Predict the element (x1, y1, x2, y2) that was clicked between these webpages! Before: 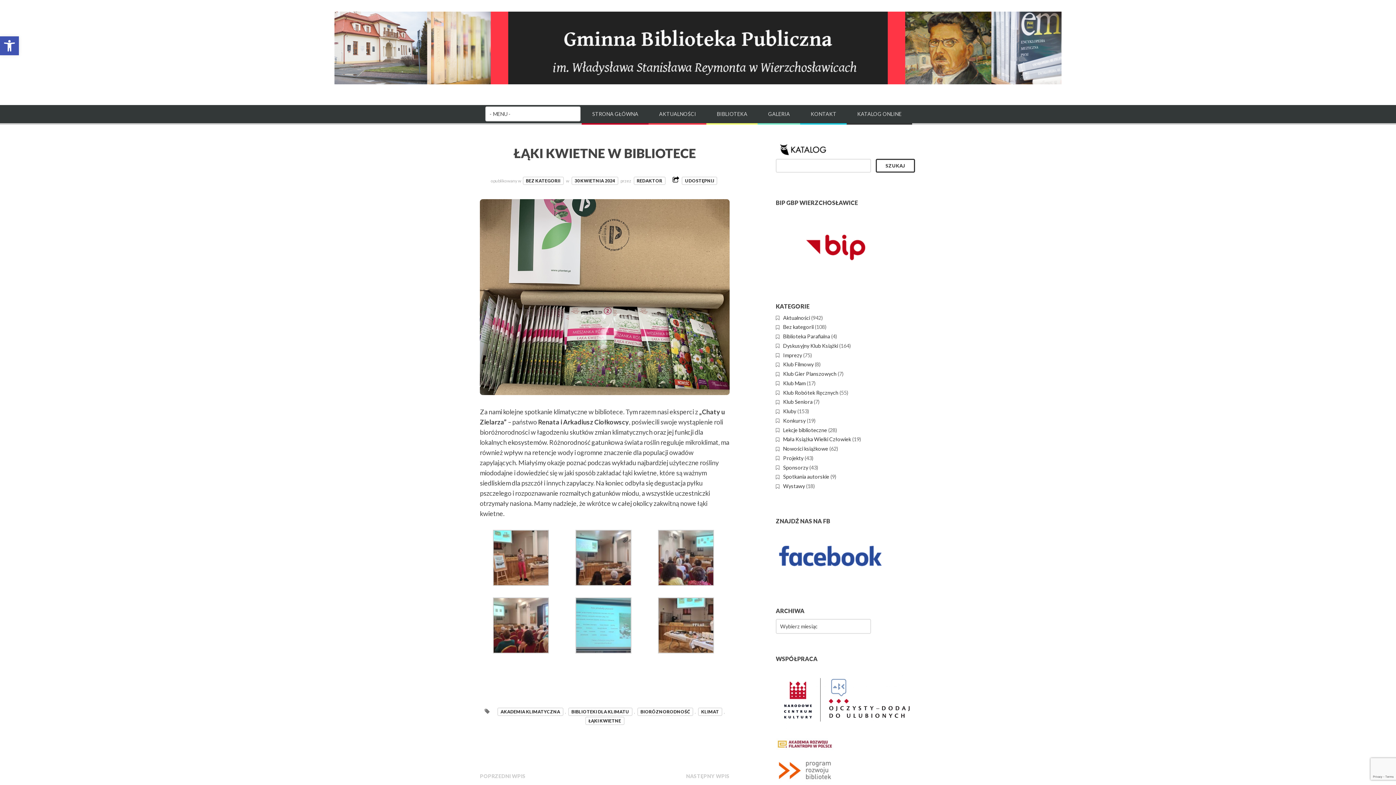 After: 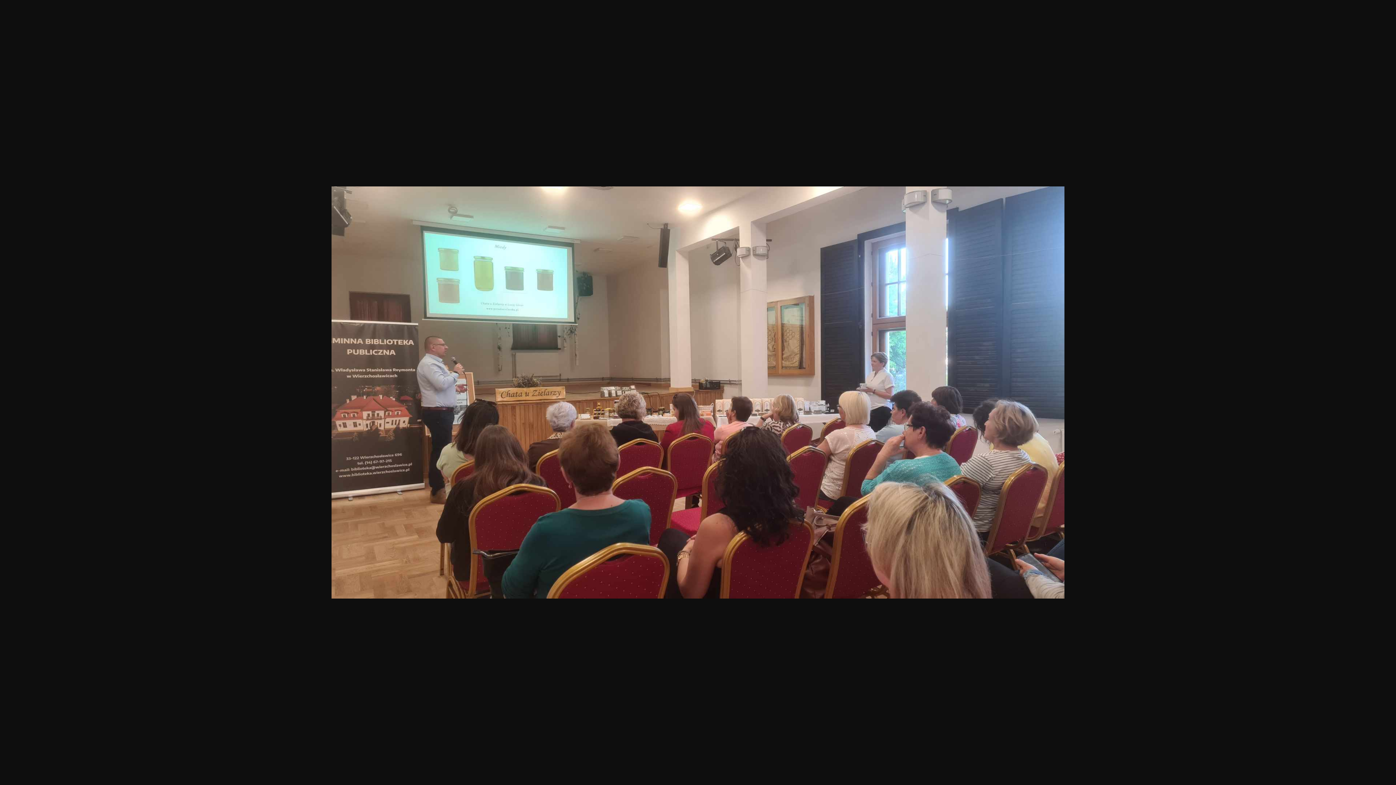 Action: bbox: (493, 648, 549, 655)